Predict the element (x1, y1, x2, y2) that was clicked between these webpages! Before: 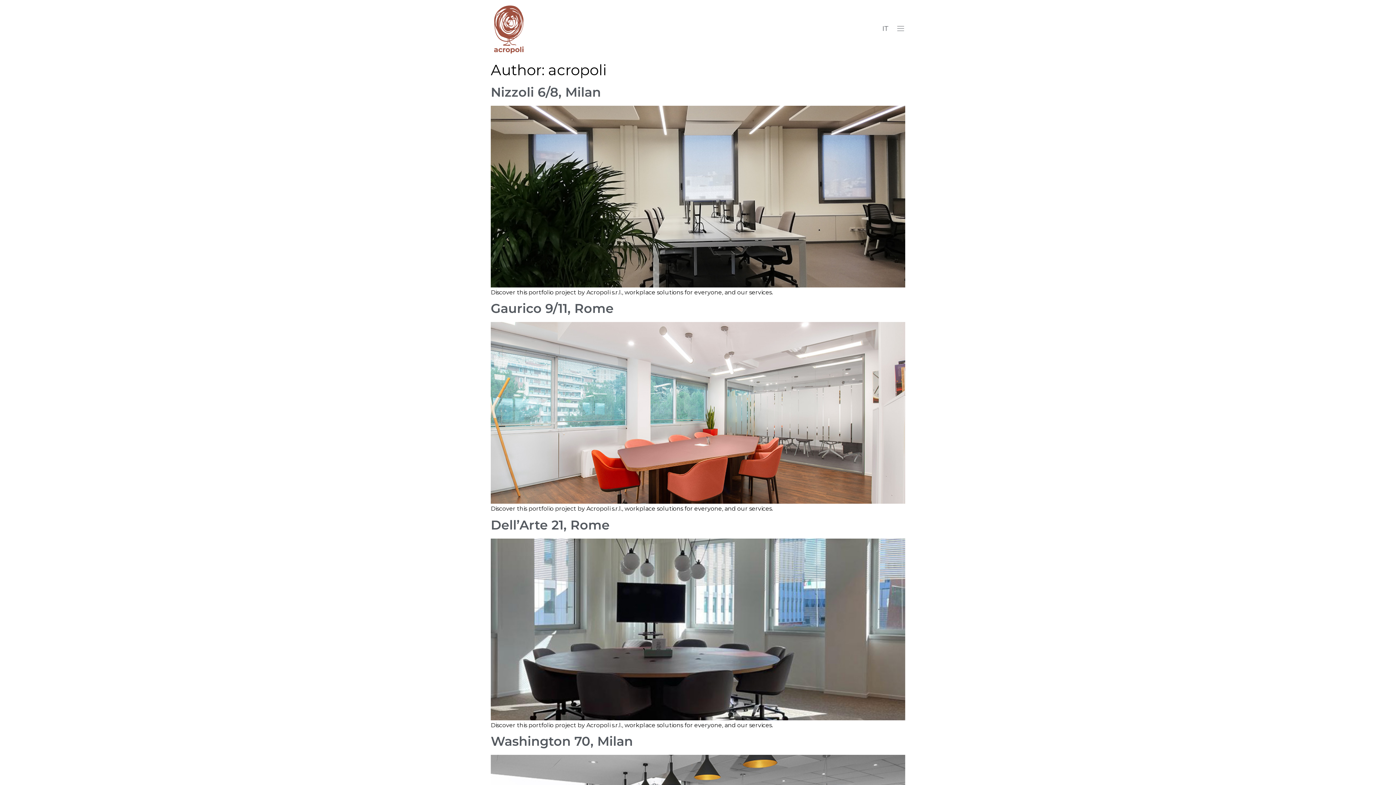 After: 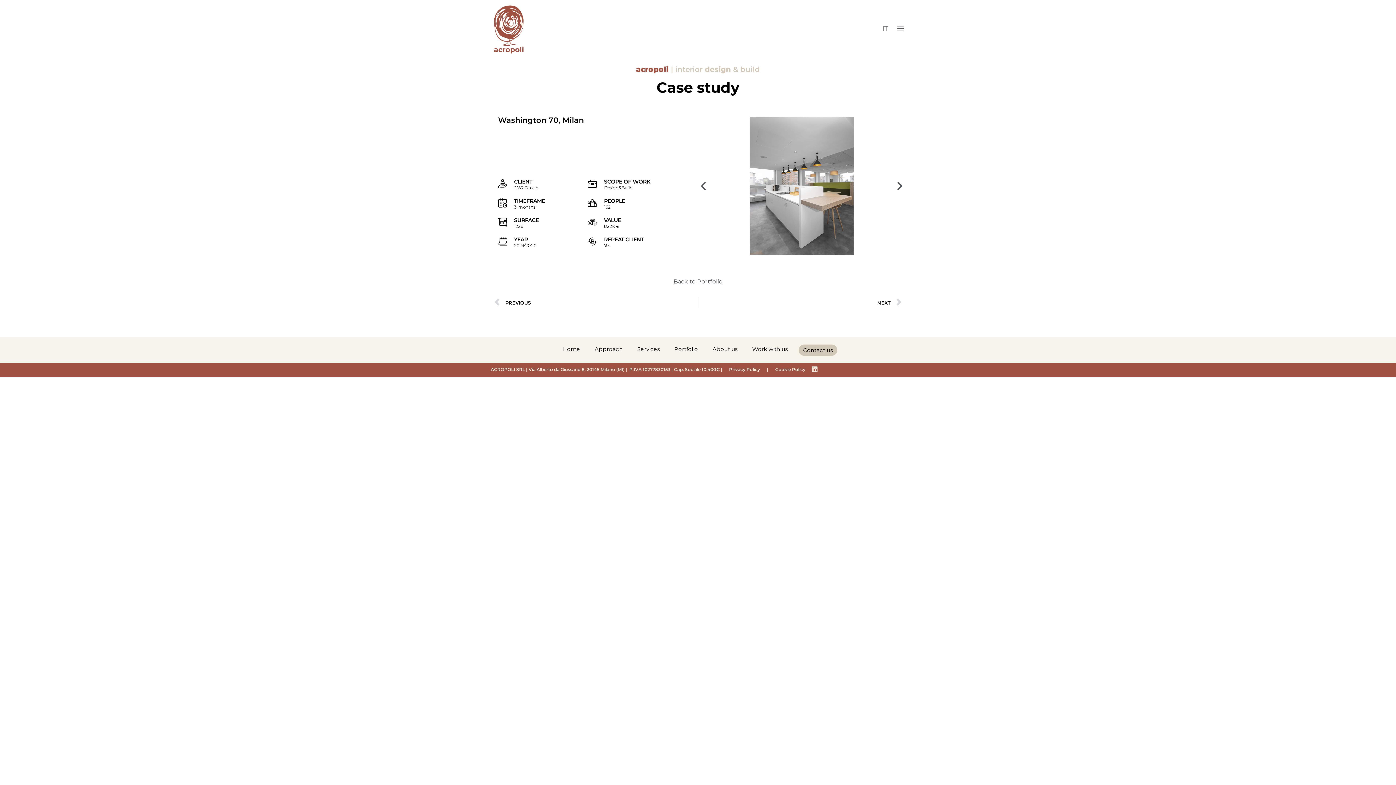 Action: bbox: (490, 733, 633, 749) label: Washington 70, Milan